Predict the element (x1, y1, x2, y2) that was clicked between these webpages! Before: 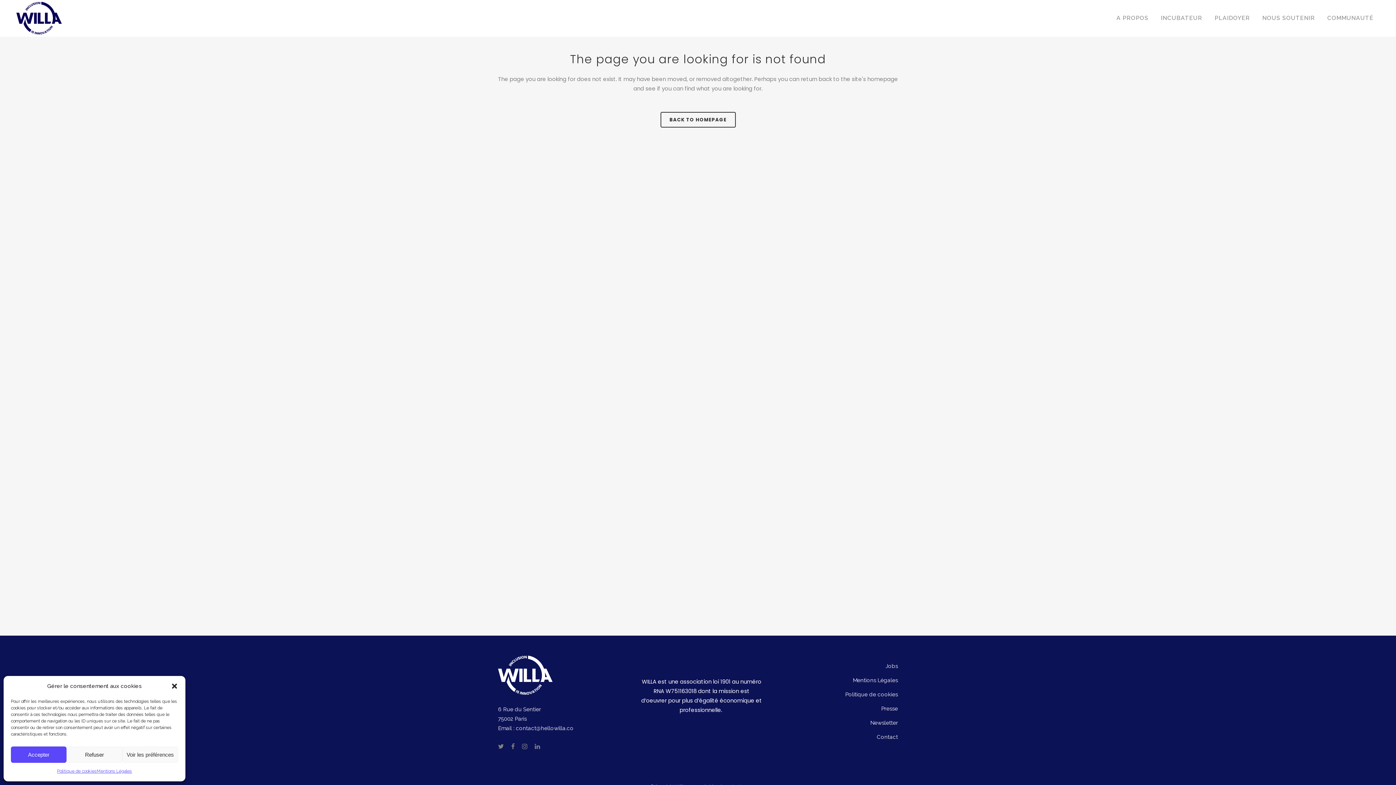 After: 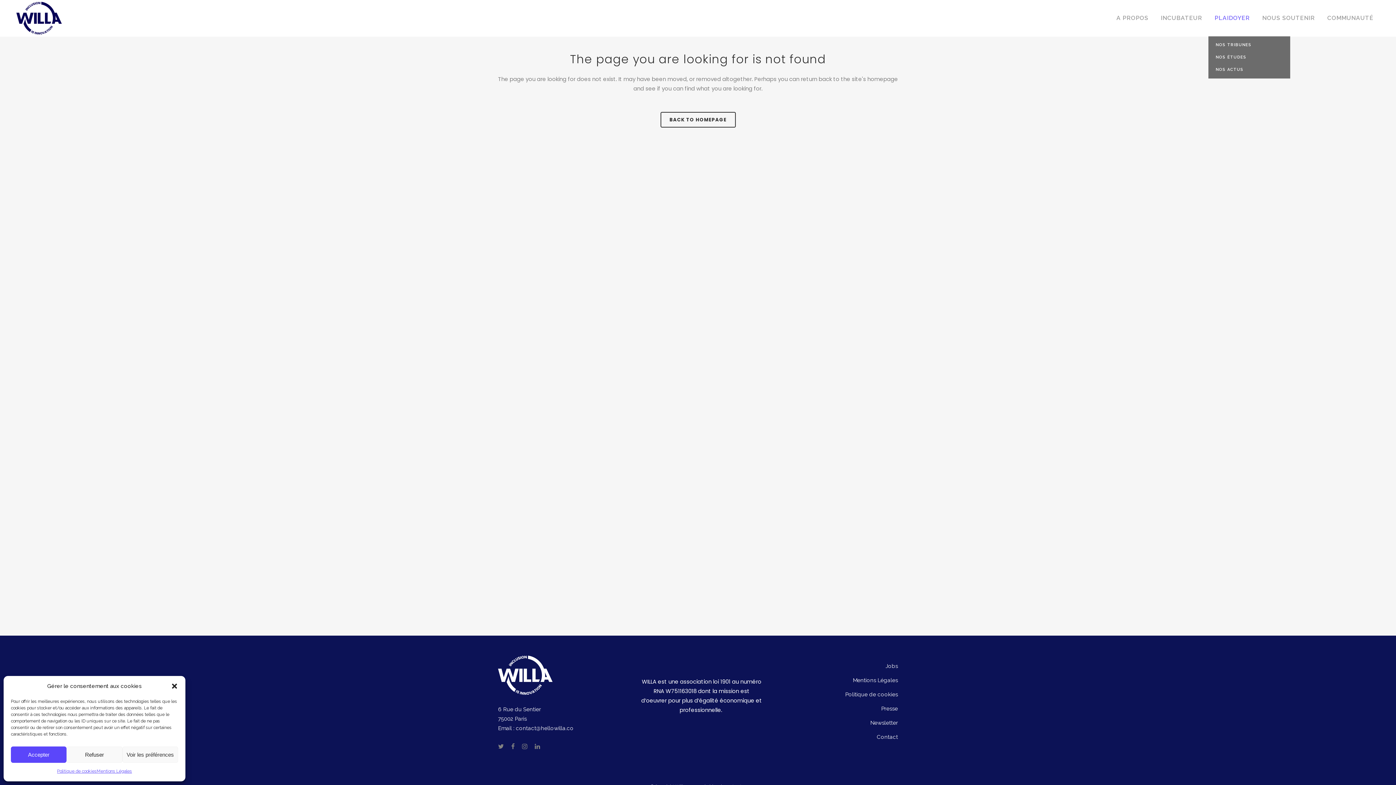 Action: label: PLAIDOYER bbox: (1208, 0, 1256, 36)